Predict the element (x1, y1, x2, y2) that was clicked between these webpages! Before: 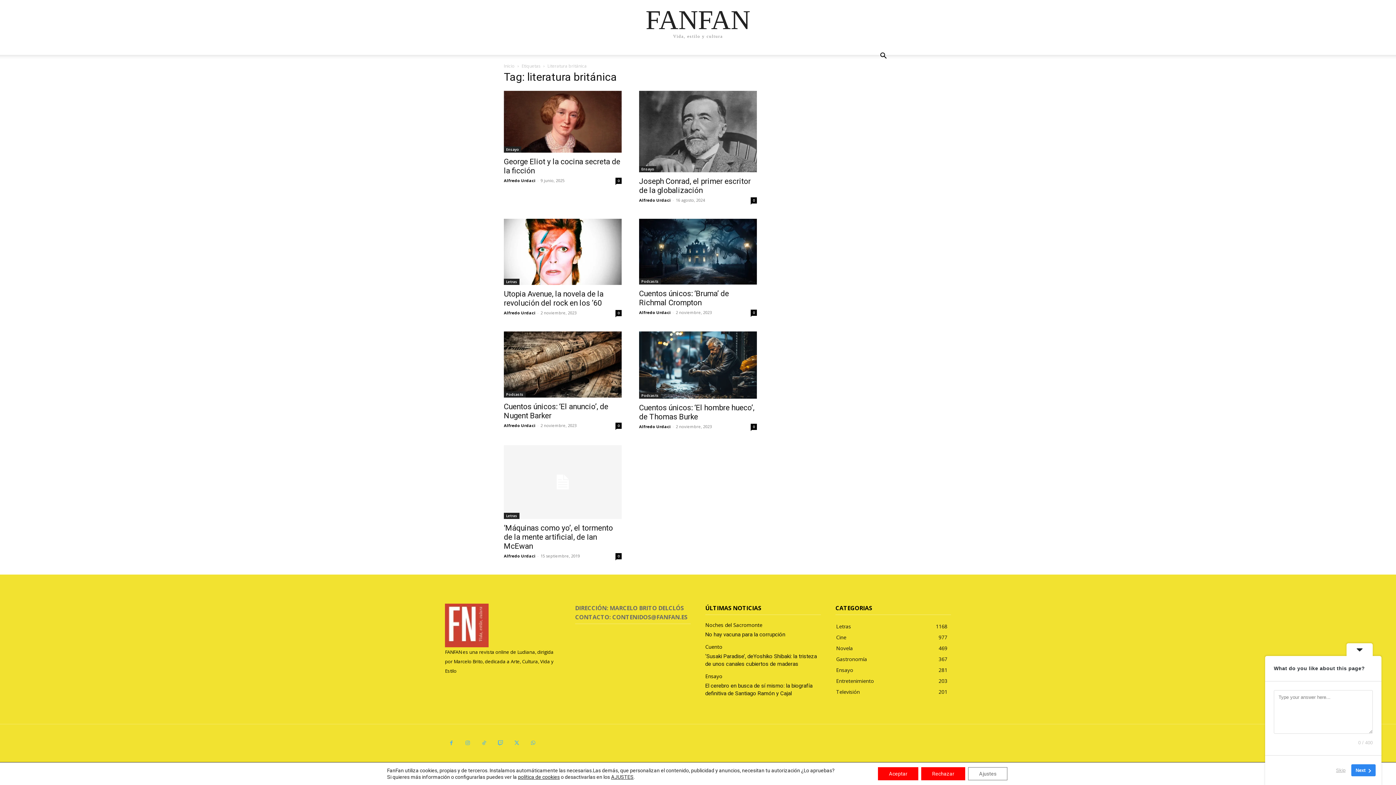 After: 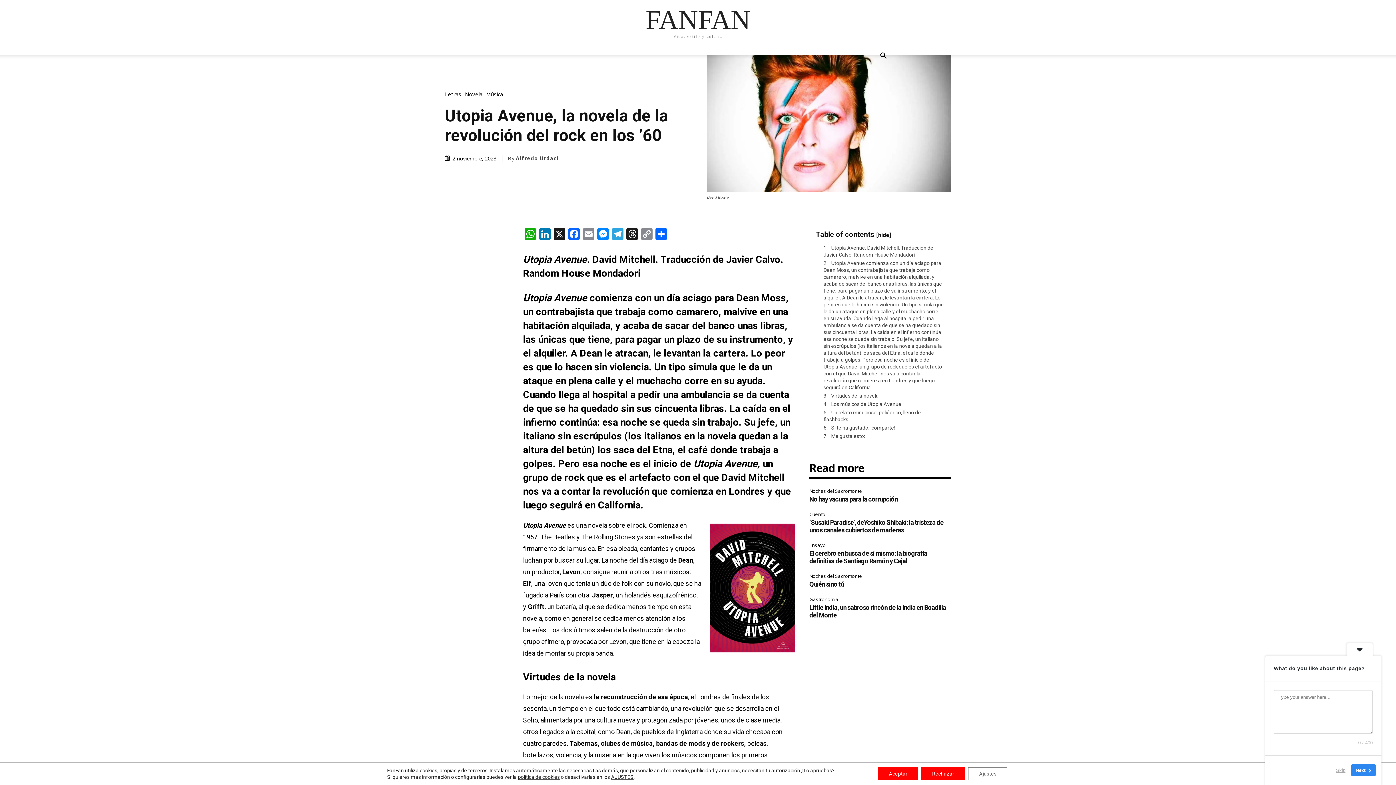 Action: bbox: (504, 218, 621, 285)